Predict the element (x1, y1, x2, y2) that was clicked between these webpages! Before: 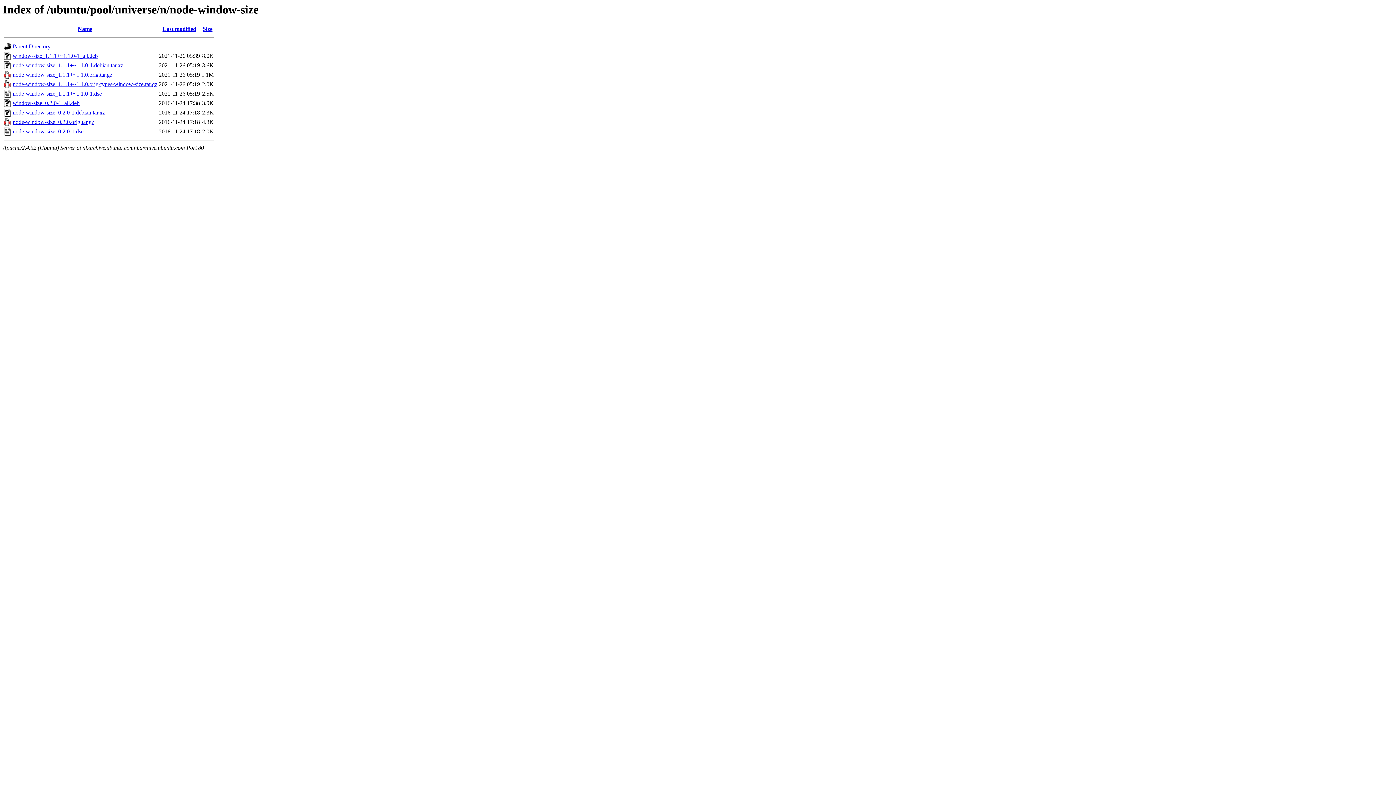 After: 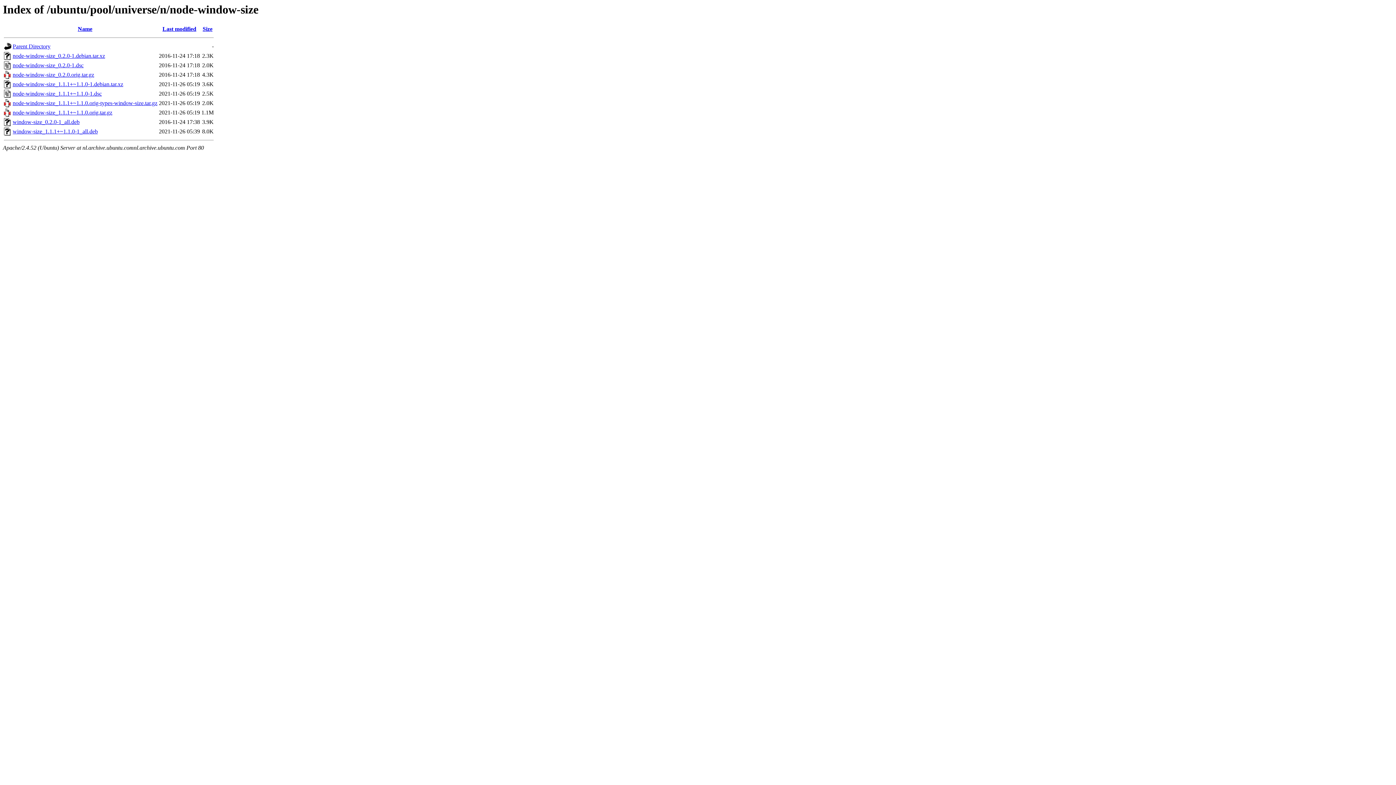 Action: bbox: (77, 25, 92, 32) label: Name